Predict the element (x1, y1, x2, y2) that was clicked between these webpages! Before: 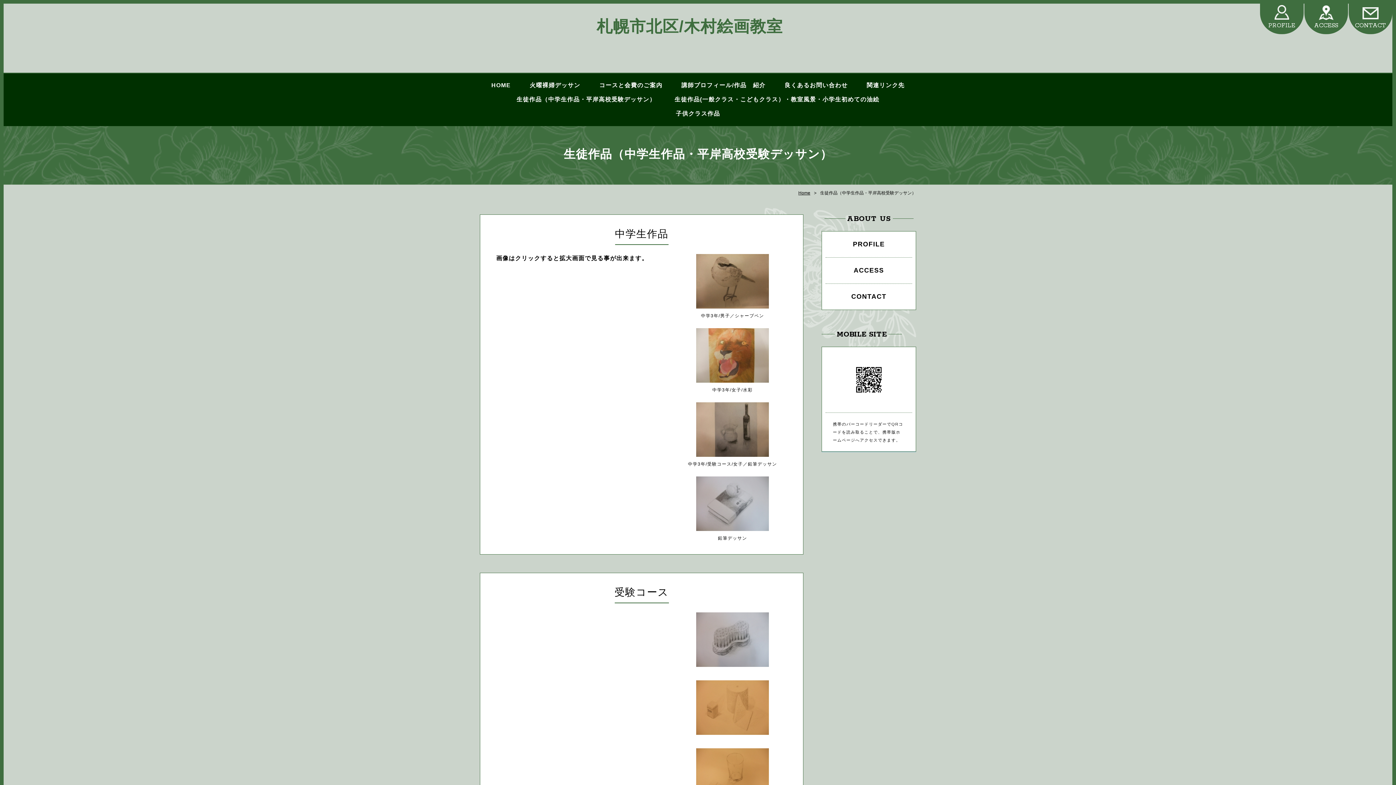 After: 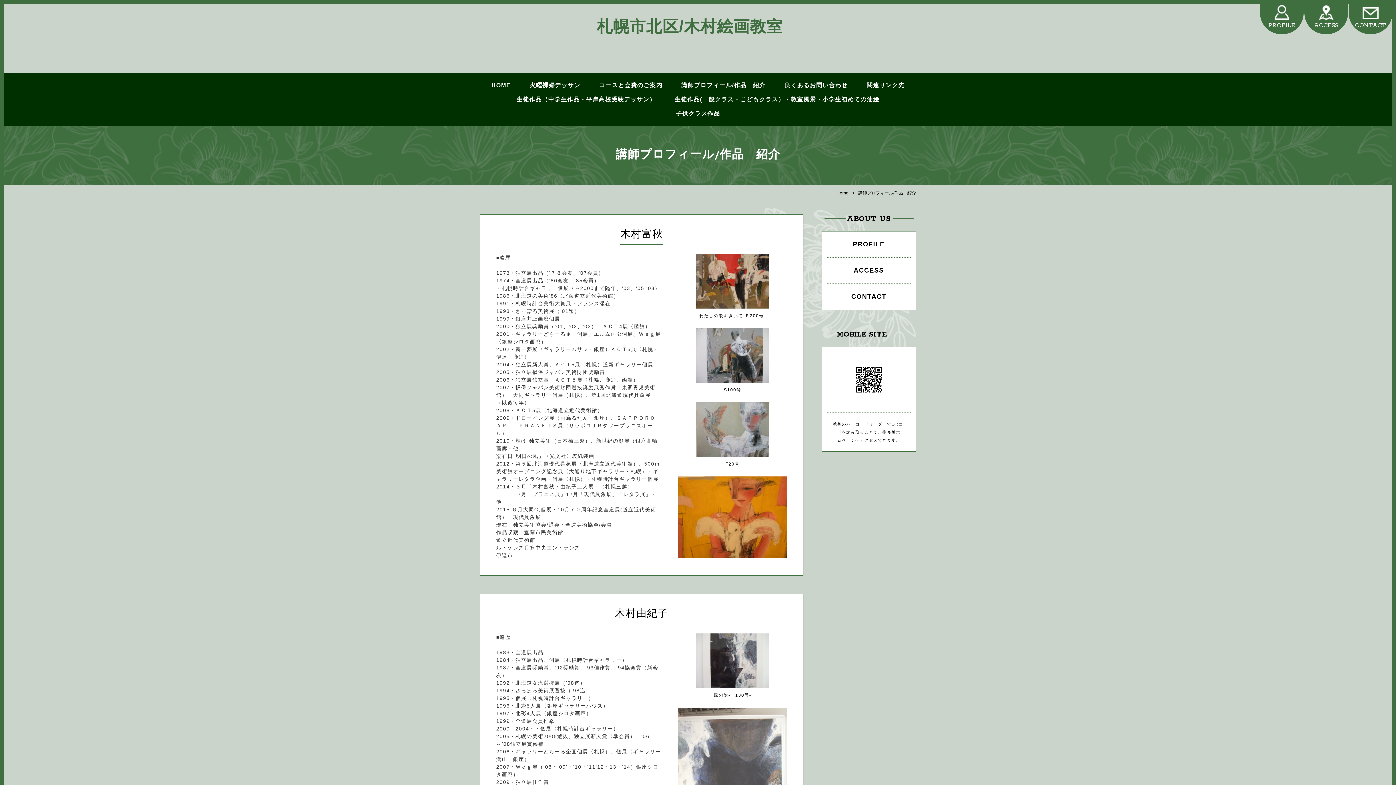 Action: bbox: (672, 81, 775, 90) label: 講師プロフィール/作品　紹介